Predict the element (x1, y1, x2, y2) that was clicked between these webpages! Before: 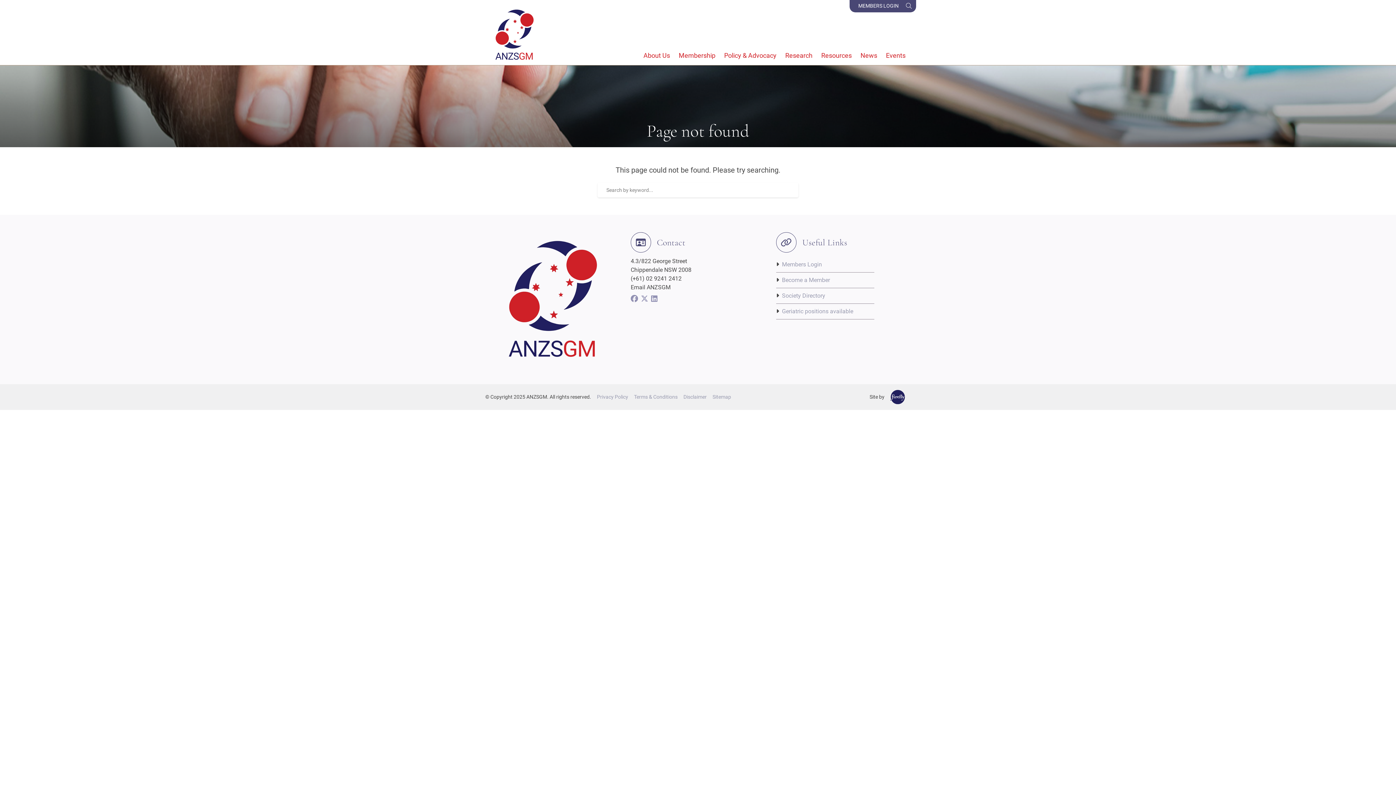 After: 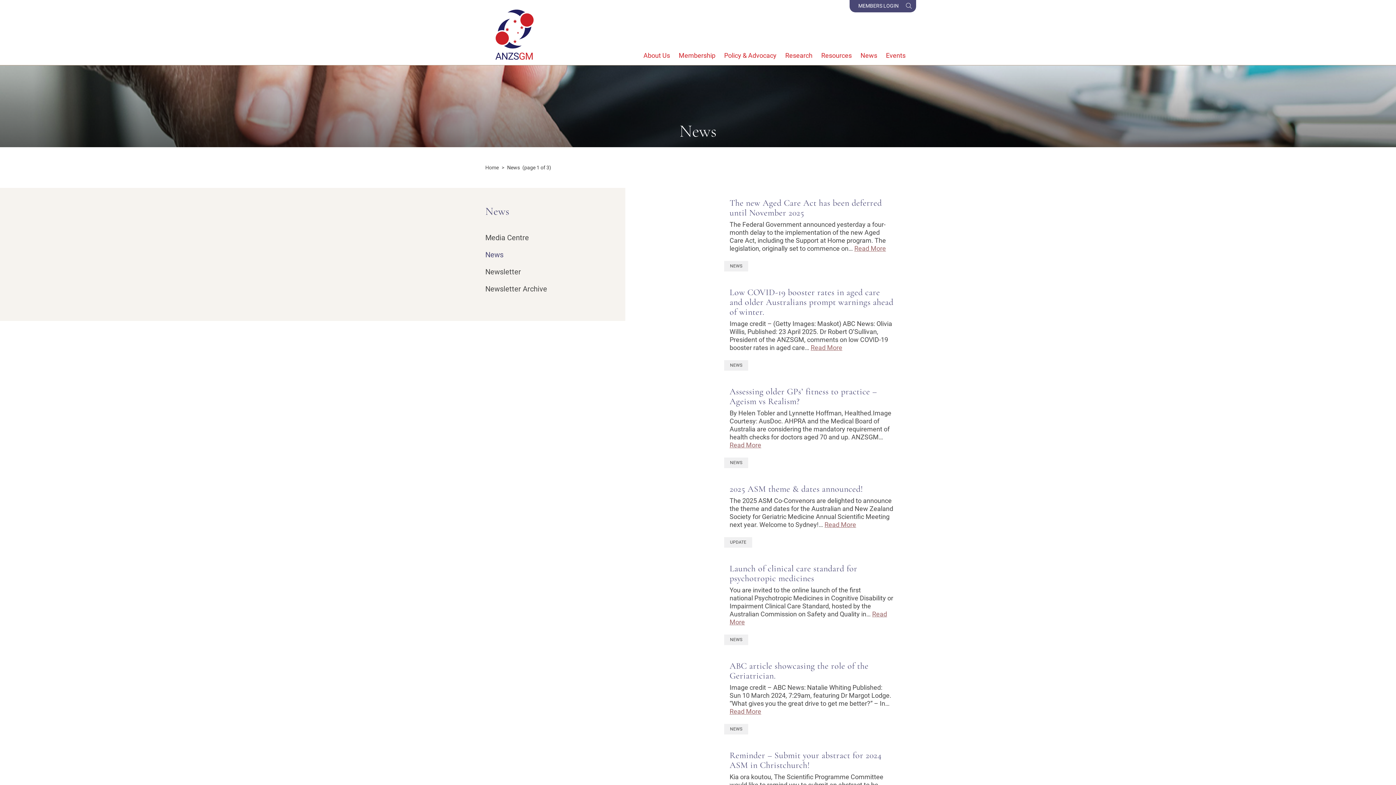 Action: label: News bbox: (856, 46, 881, 65)